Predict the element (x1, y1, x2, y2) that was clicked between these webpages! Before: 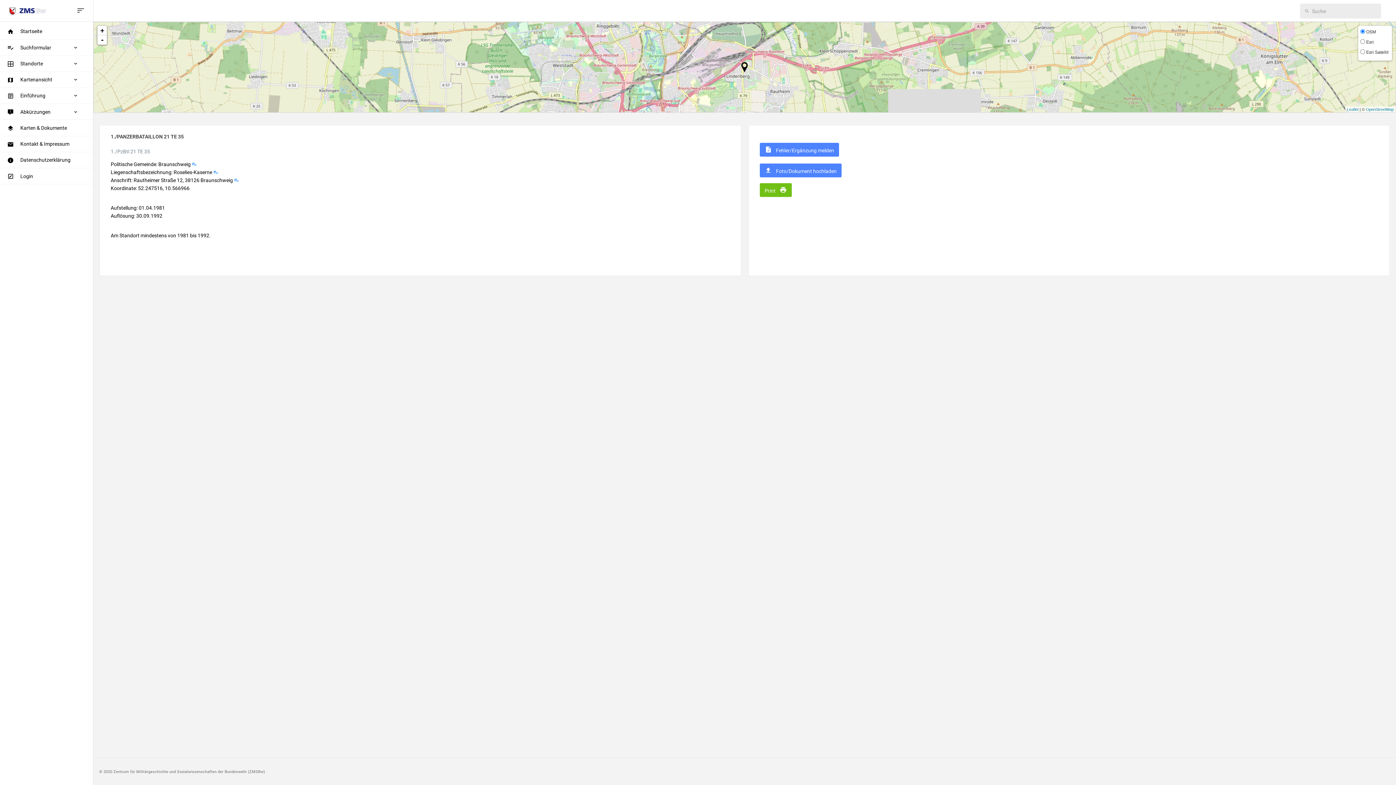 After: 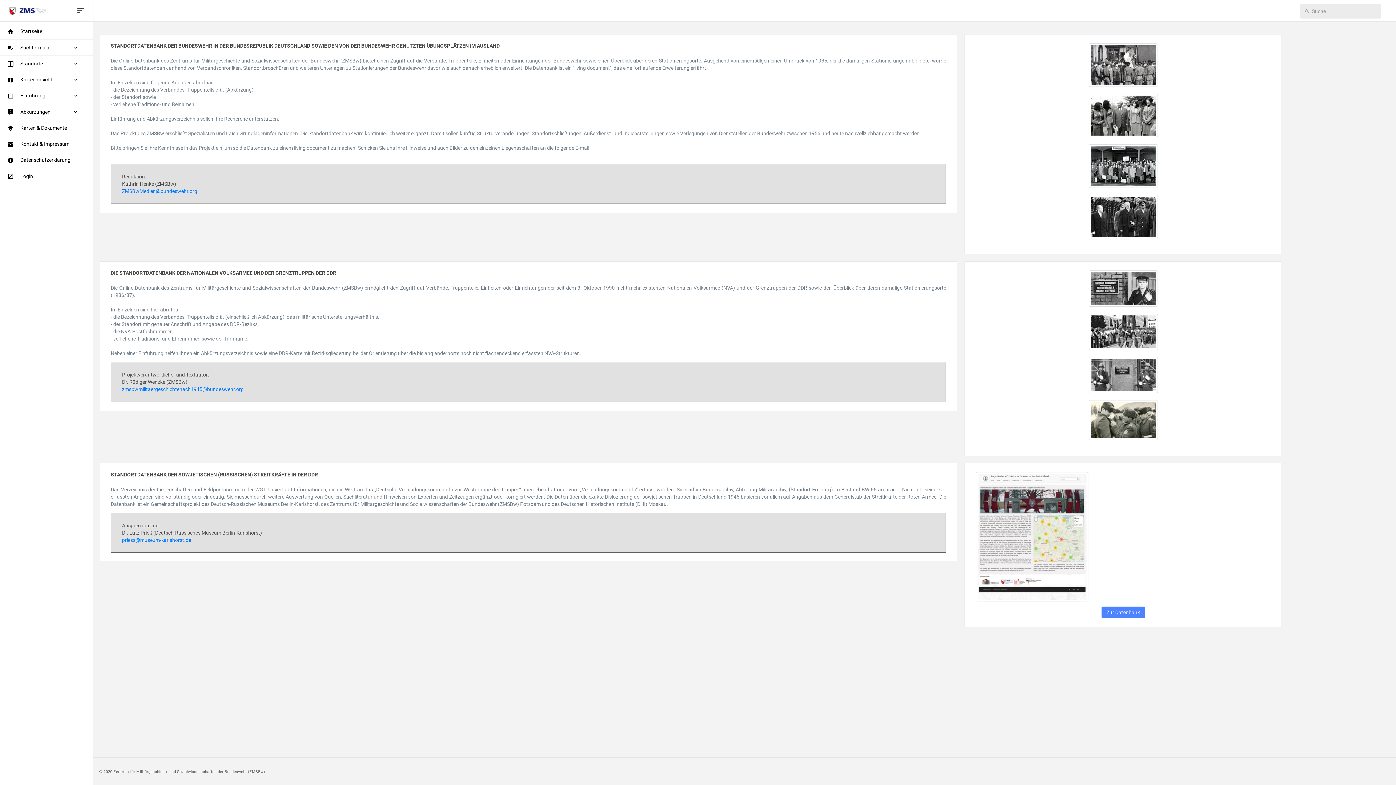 Action: bbox: (8, 3, 46, 17)